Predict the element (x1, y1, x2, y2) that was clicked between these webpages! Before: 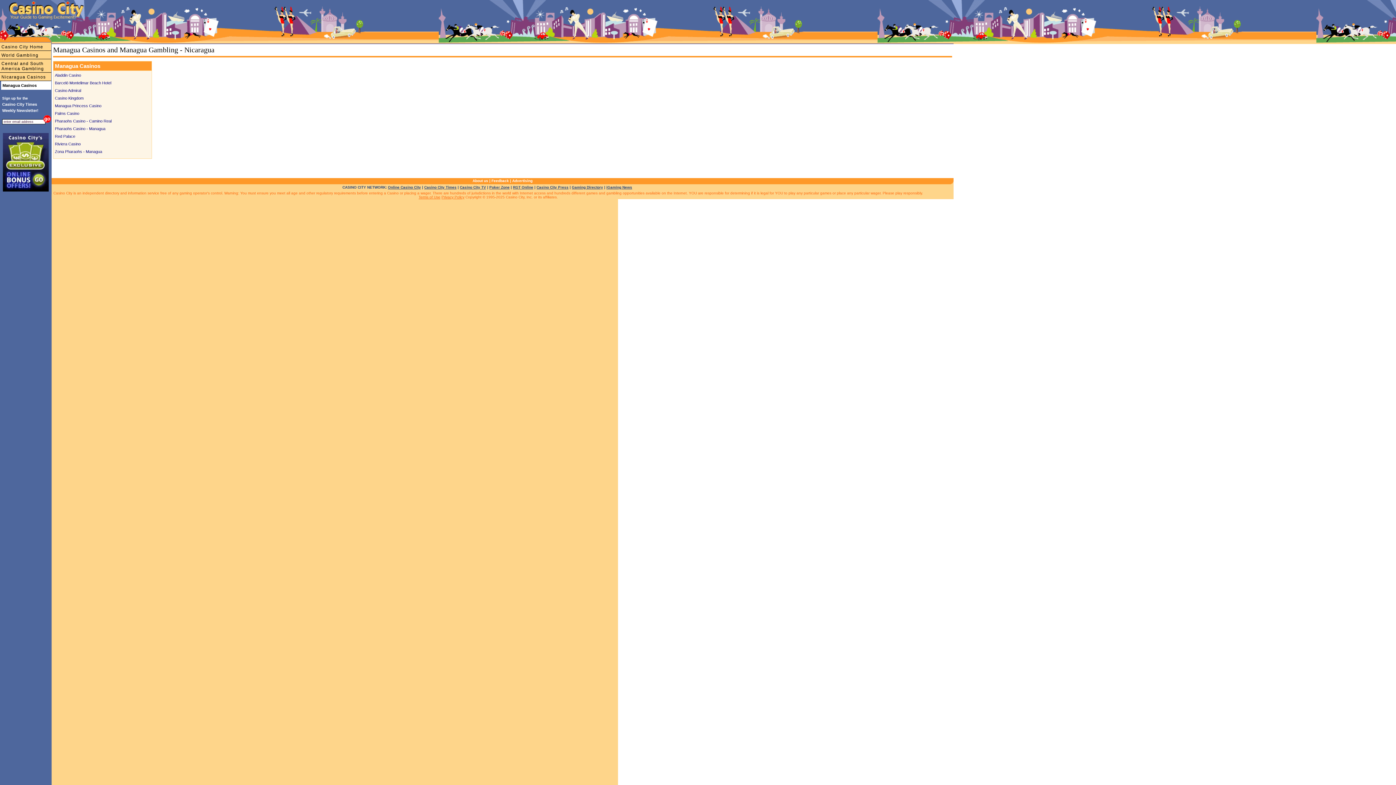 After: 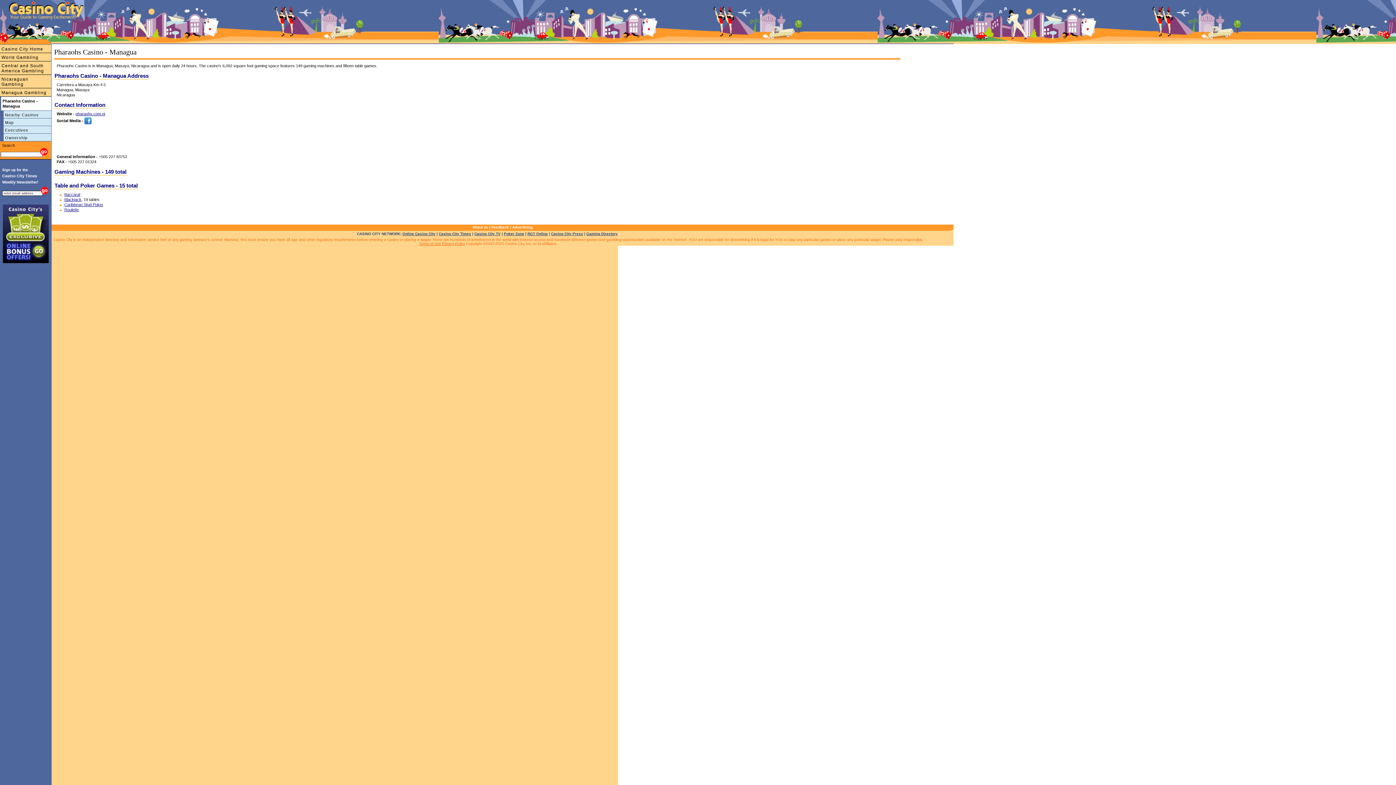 Action: label: Pharaohs Casino - Managua bbox: (54, 126, 105, 130)